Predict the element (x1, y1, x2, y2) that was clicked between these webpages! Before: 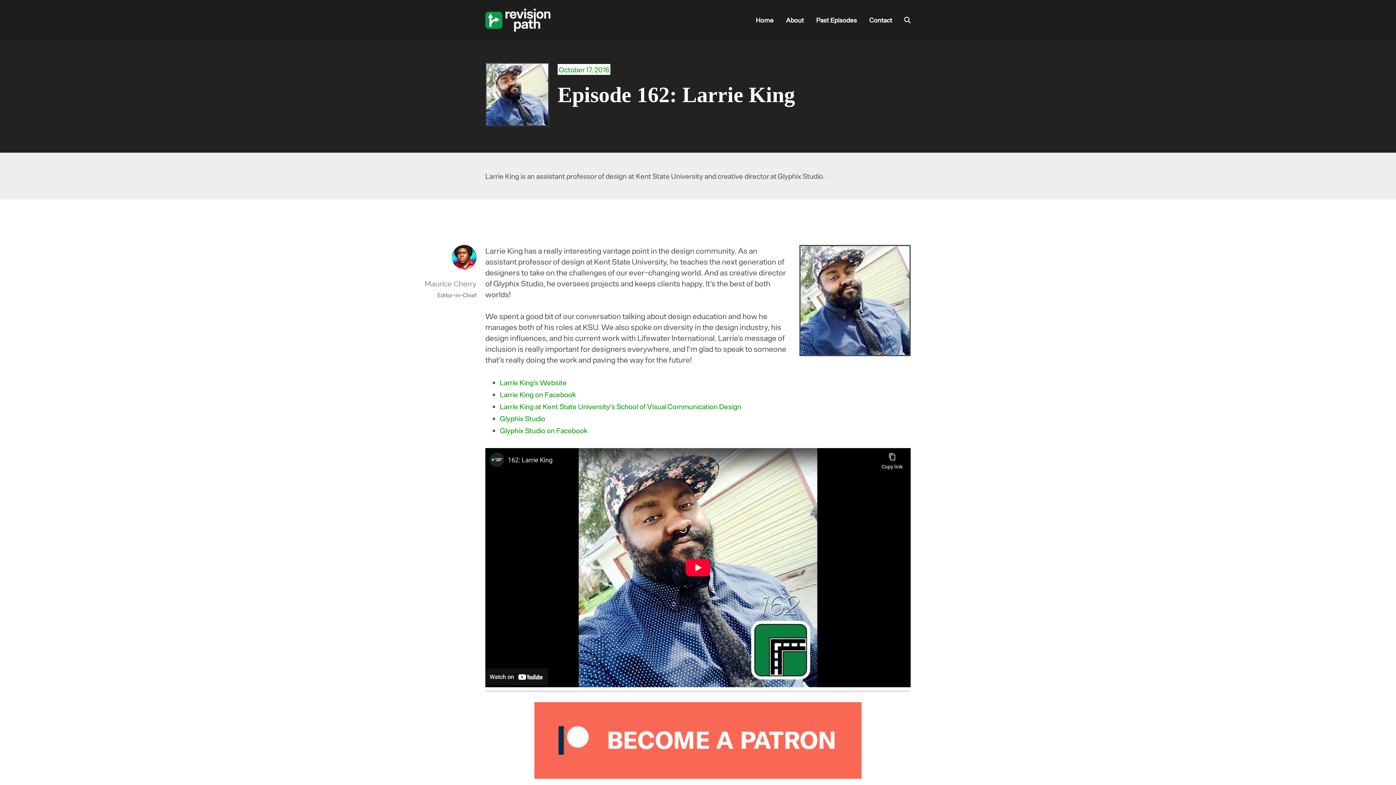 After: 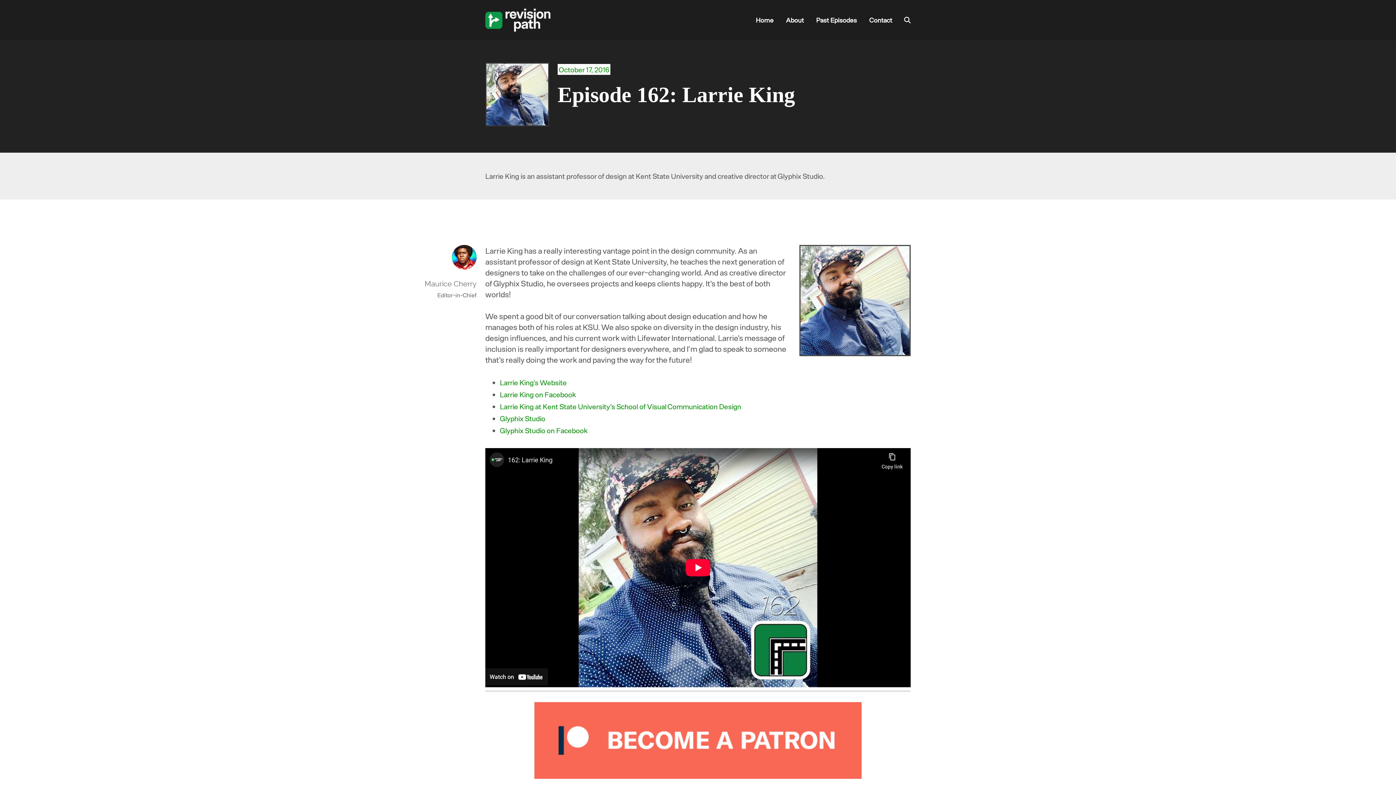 Action: bbox: (500, 414, 545, 422) label: Glyphix Studio